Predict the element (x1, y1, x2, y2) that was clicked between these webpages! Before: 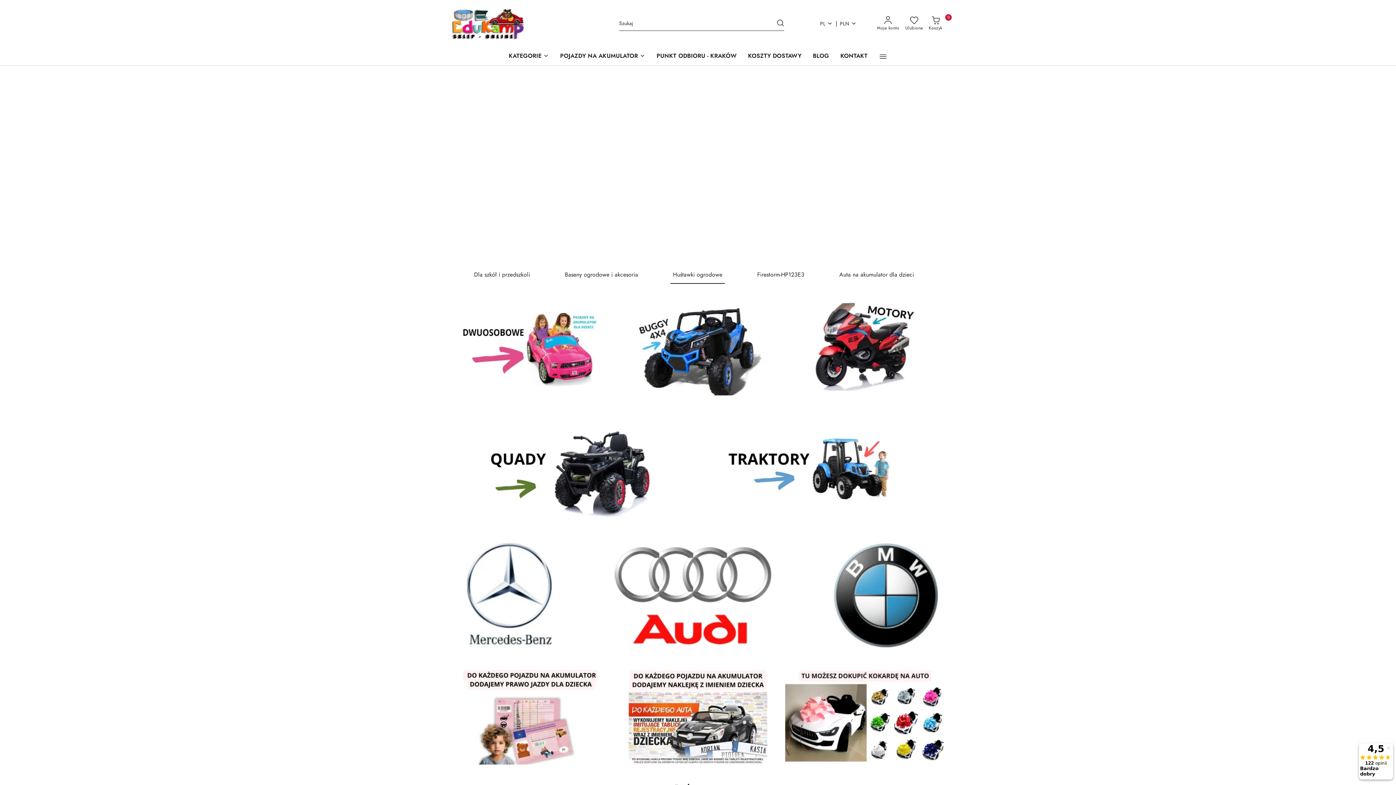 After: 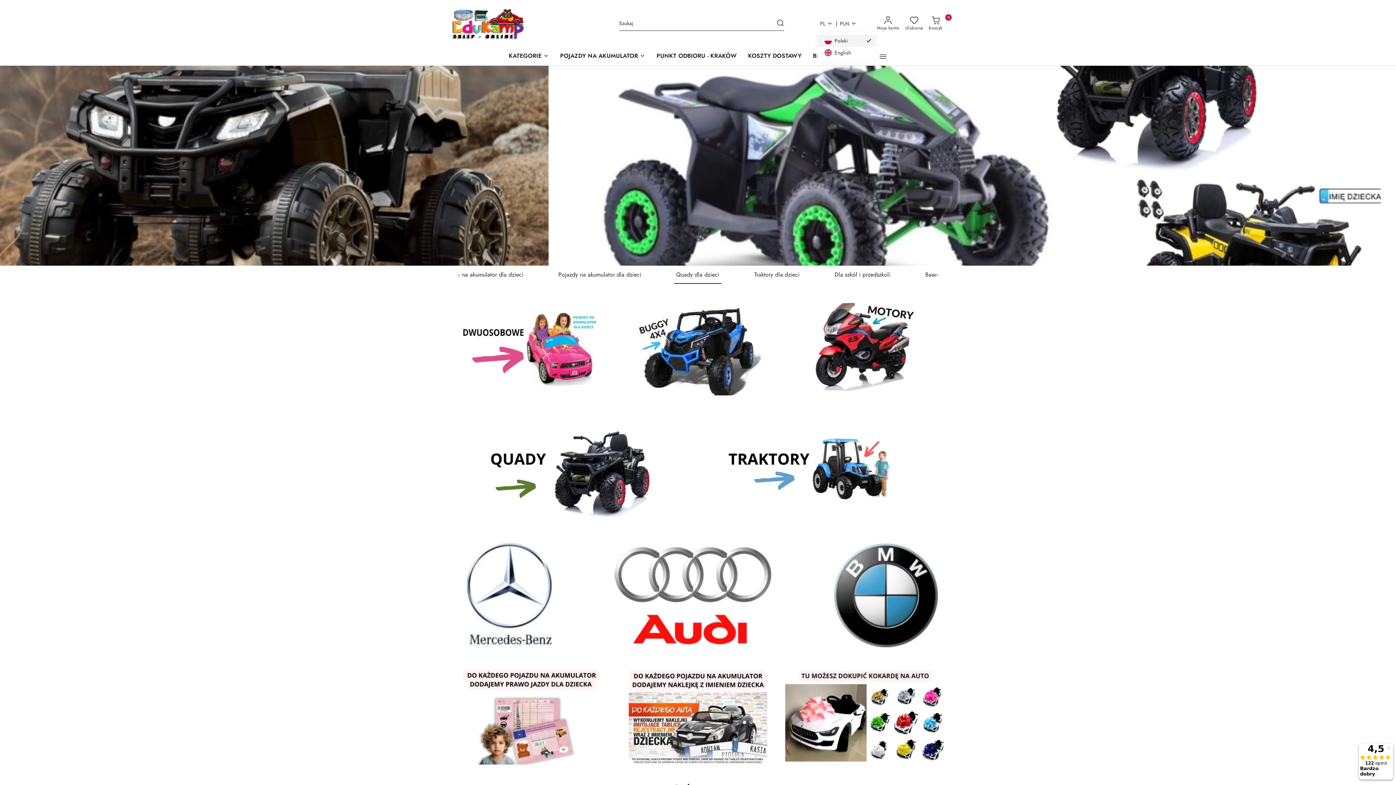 Action: label: PL bbox: (817, 15, 835, 31)